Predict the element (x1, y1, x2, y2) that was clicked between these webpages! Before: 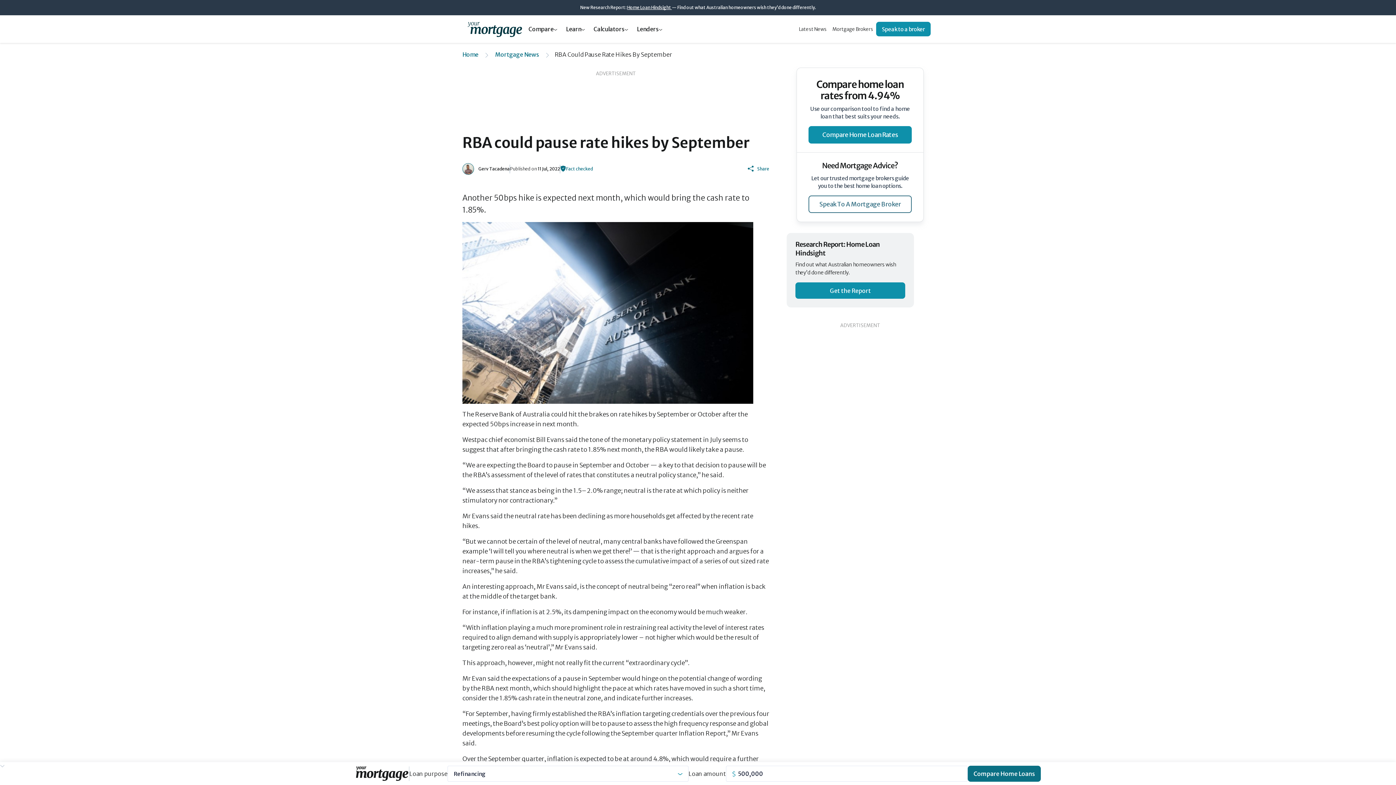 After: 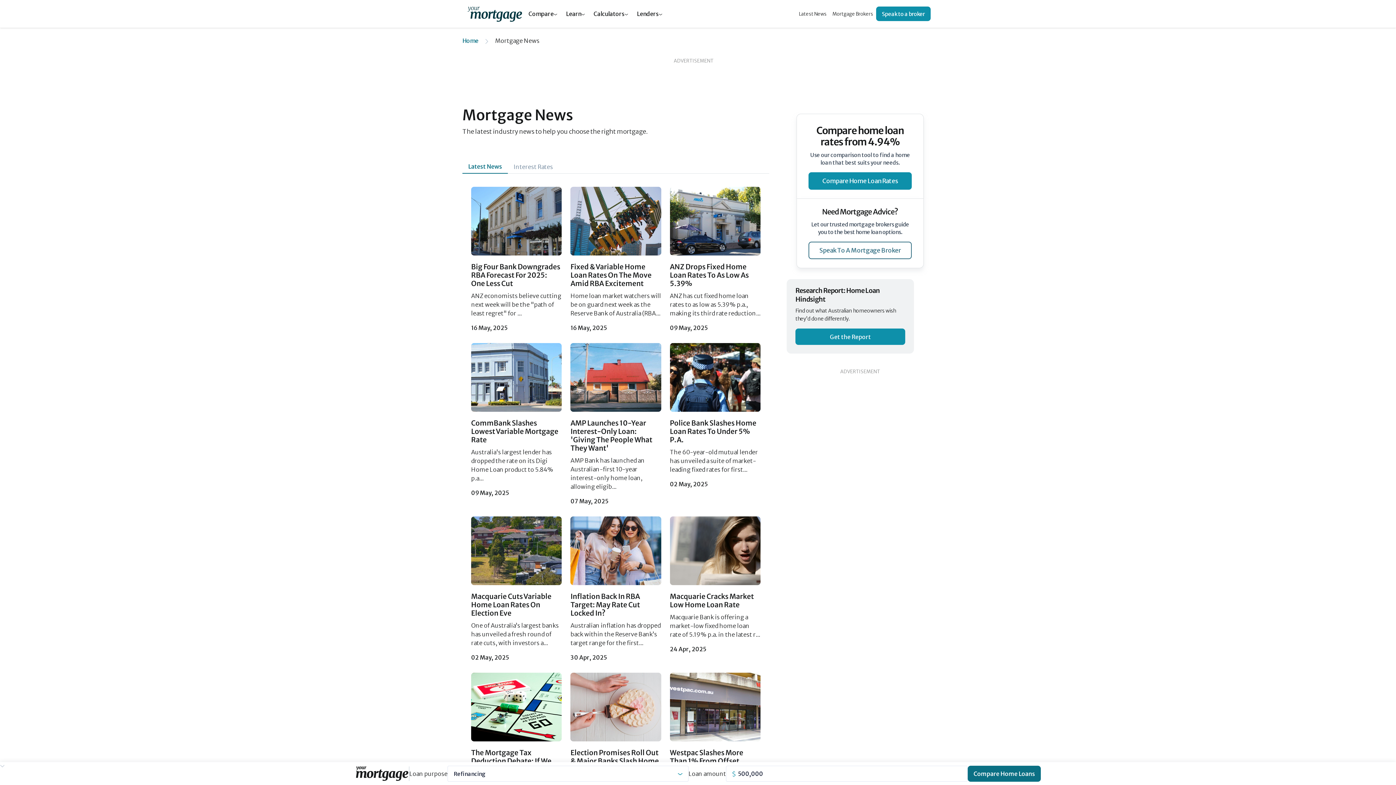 Action: bbox: (495, 50, 539, 58) label: Mortgage News